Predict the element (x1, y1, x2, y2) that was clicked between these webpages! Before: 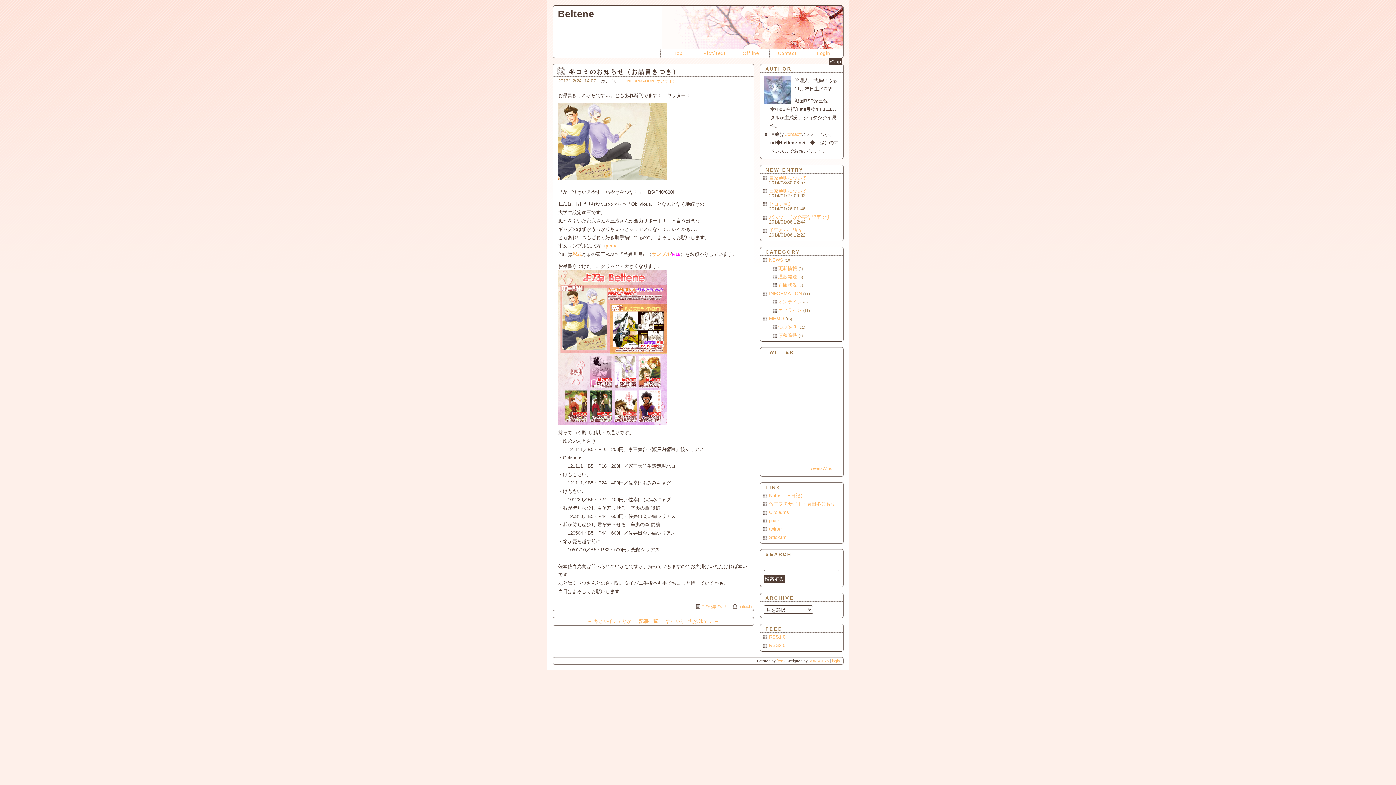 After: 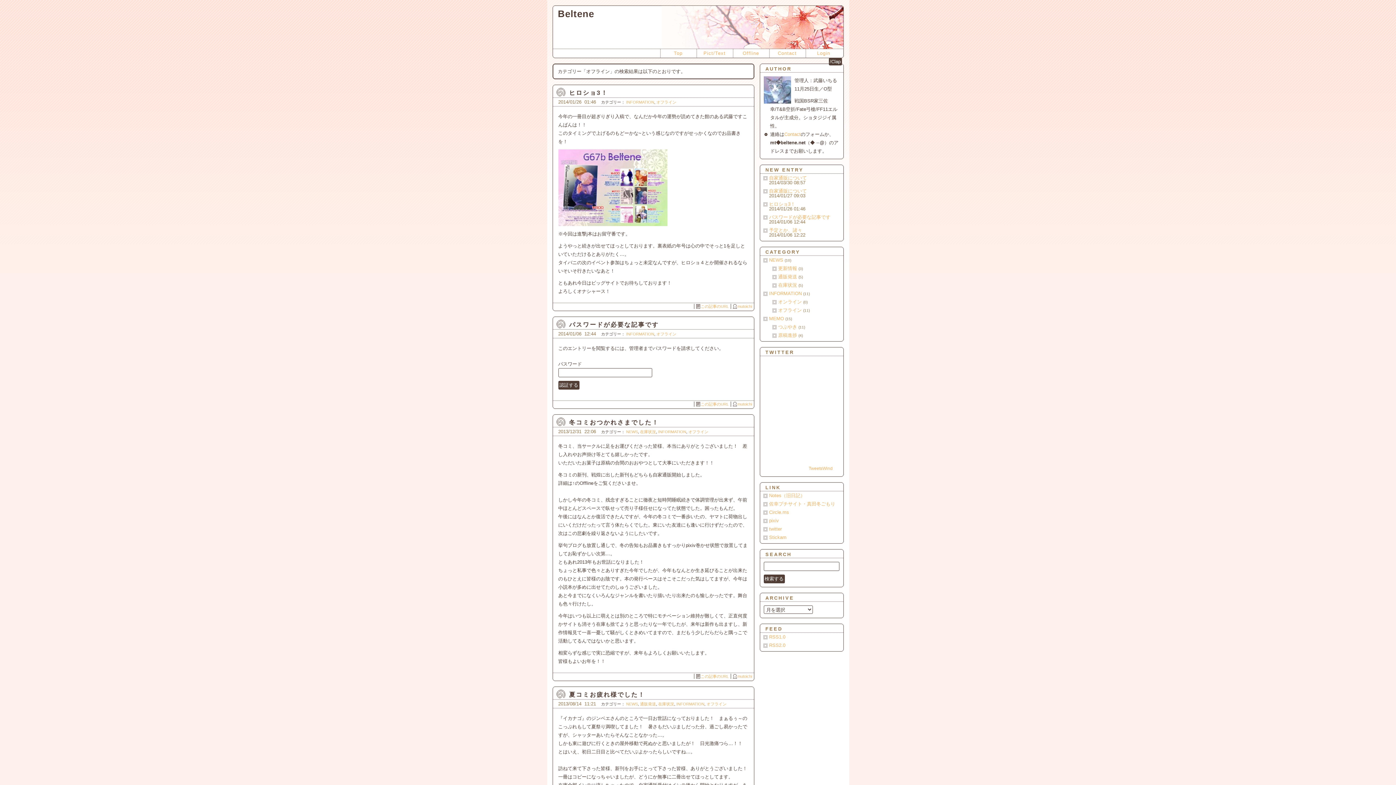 Action: bbox: (760, 306, 843, 314) label: オフライン (11)